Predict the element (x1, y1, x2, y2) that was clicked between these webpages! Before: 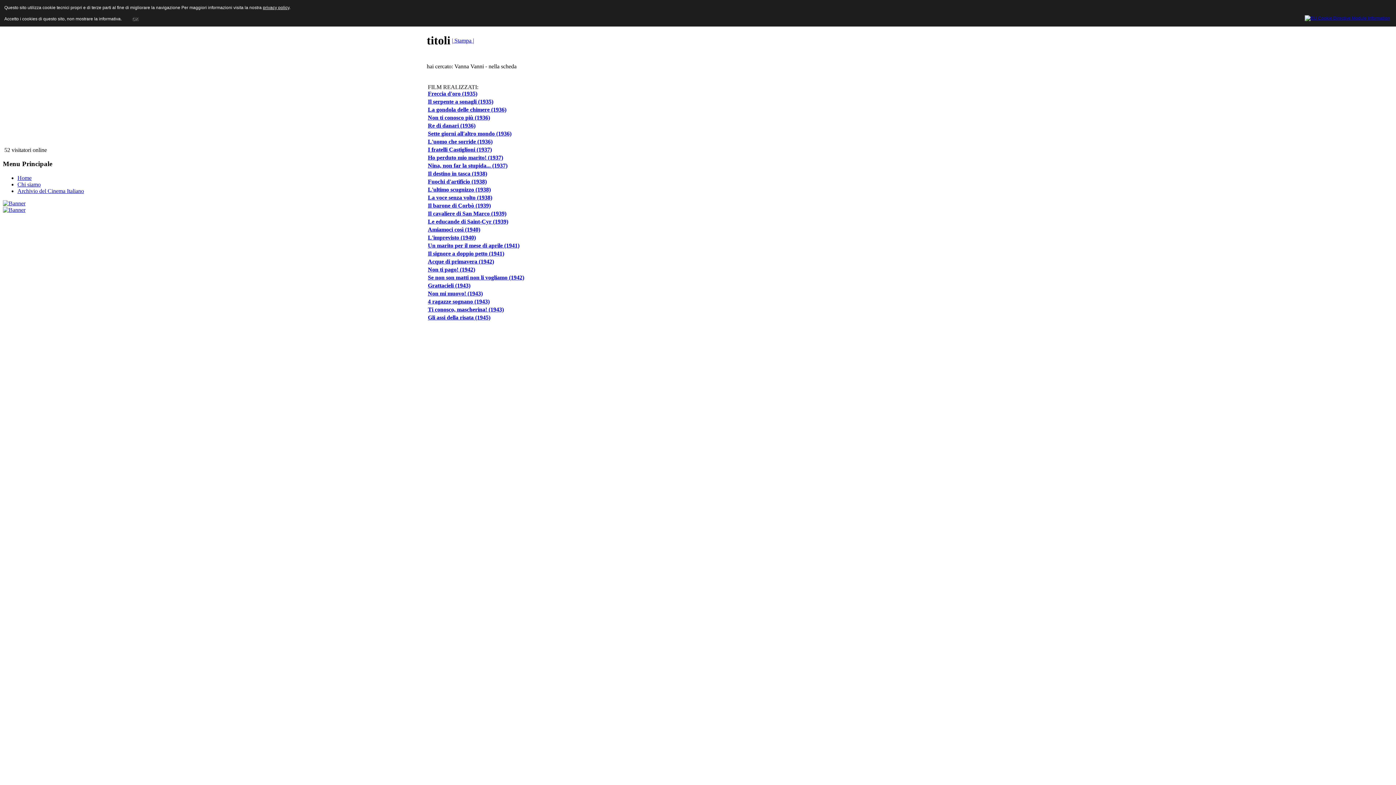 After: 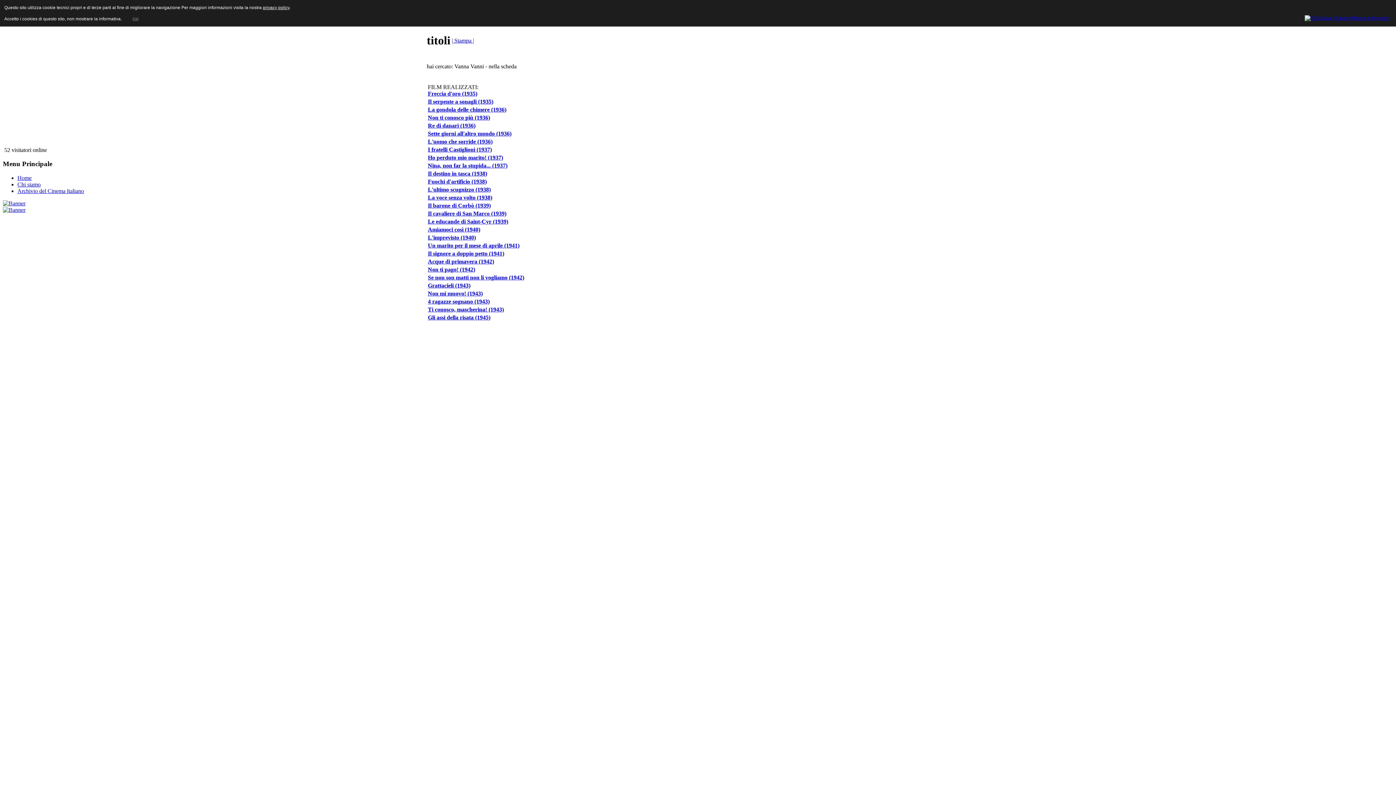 Action: bbox: (2, 200, 25, 206)